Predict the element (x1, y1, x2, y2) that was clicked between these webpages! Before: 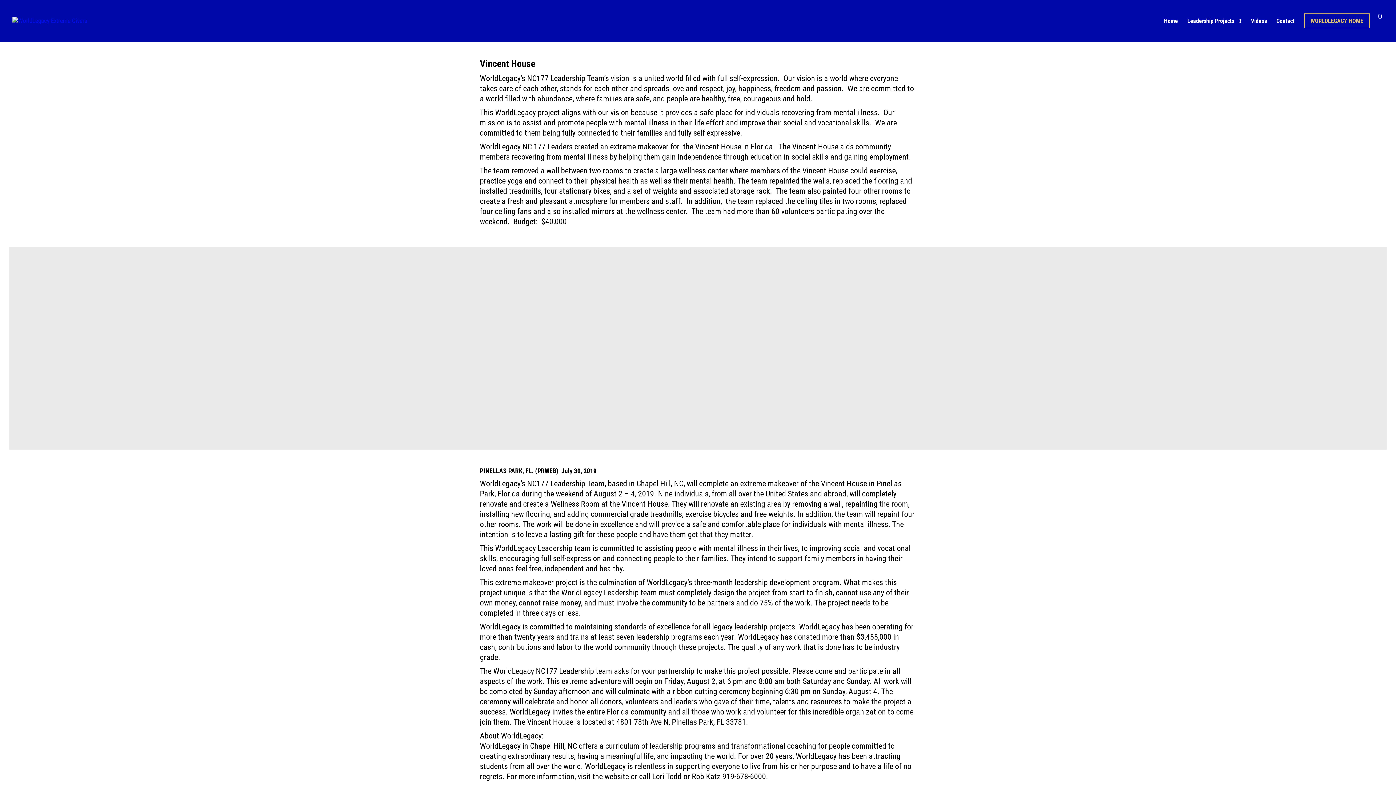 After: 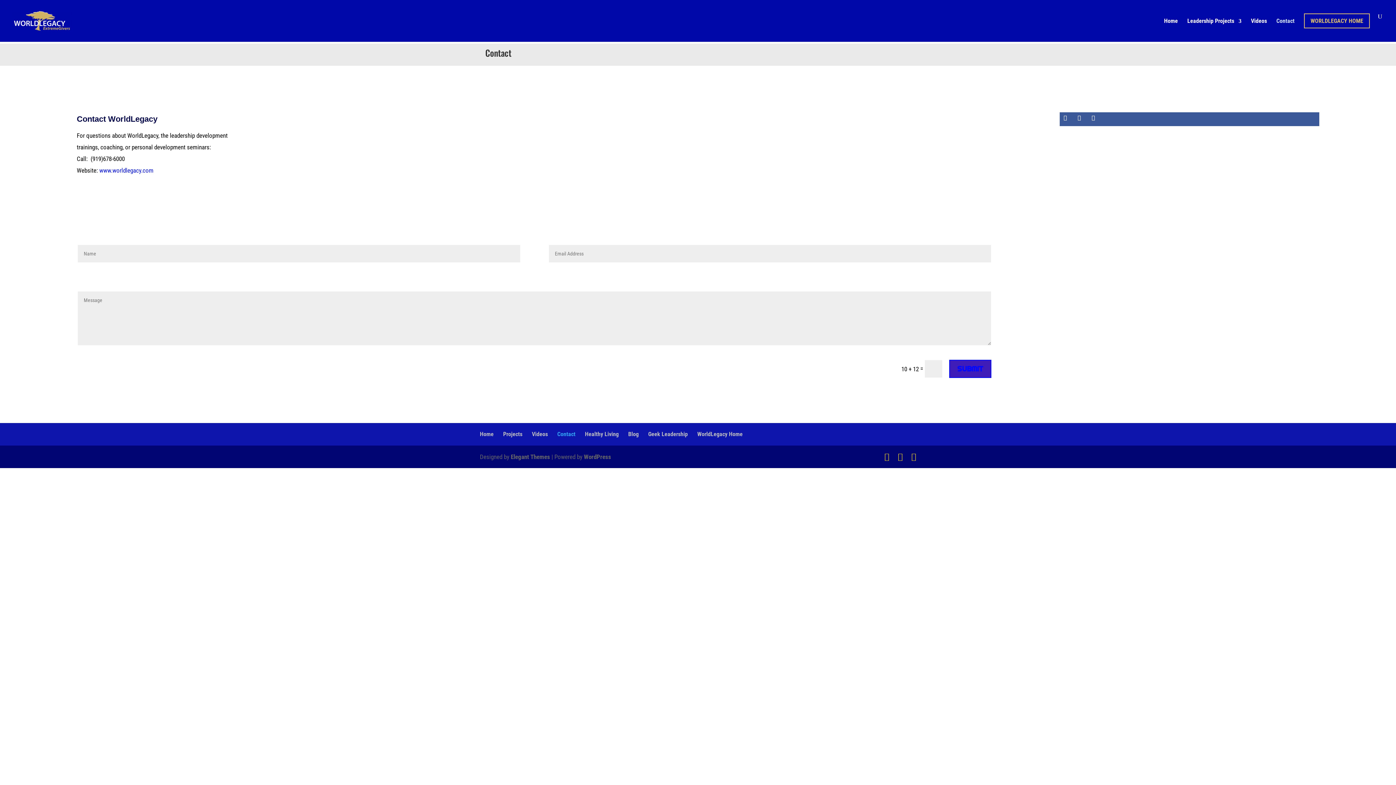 Action: bbox: (1276, 18, 1294, 37) label: Contact